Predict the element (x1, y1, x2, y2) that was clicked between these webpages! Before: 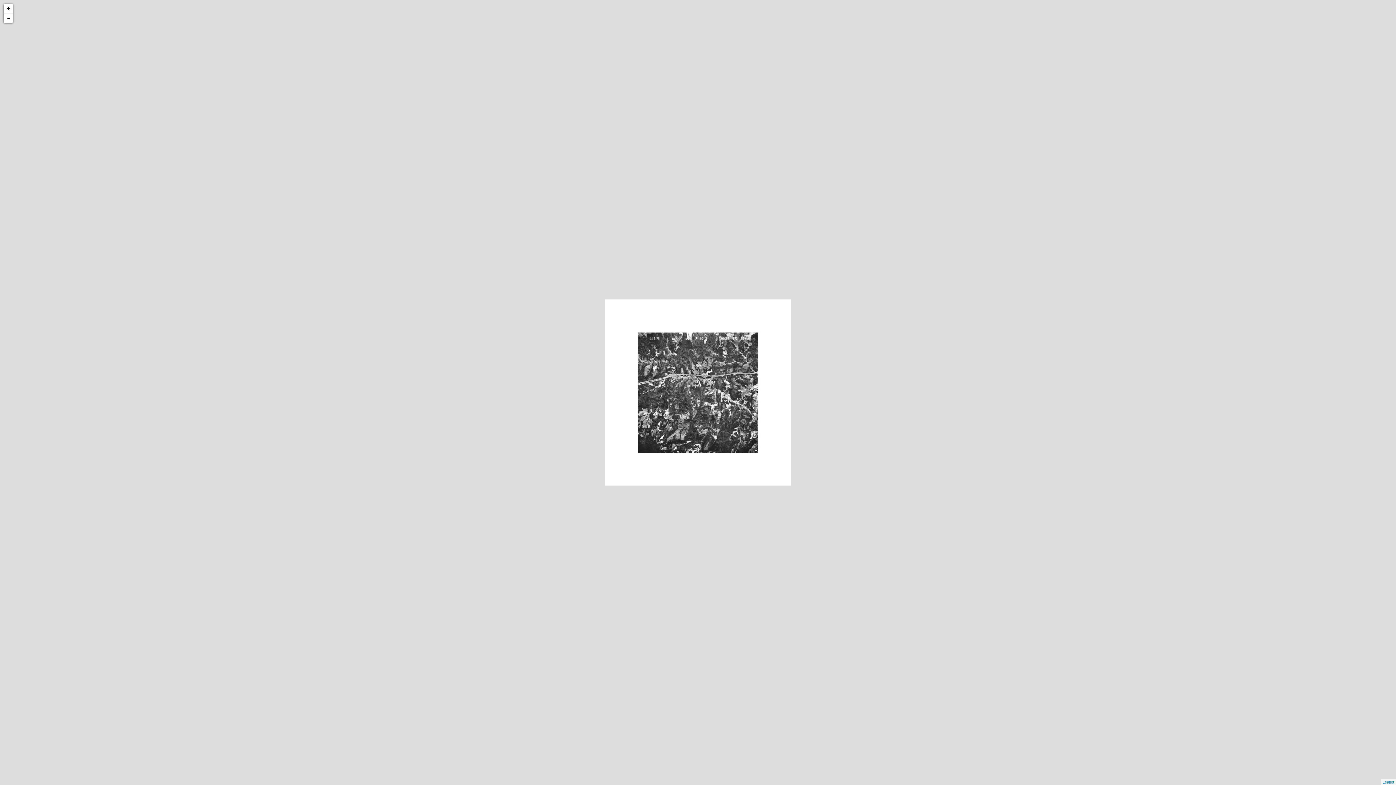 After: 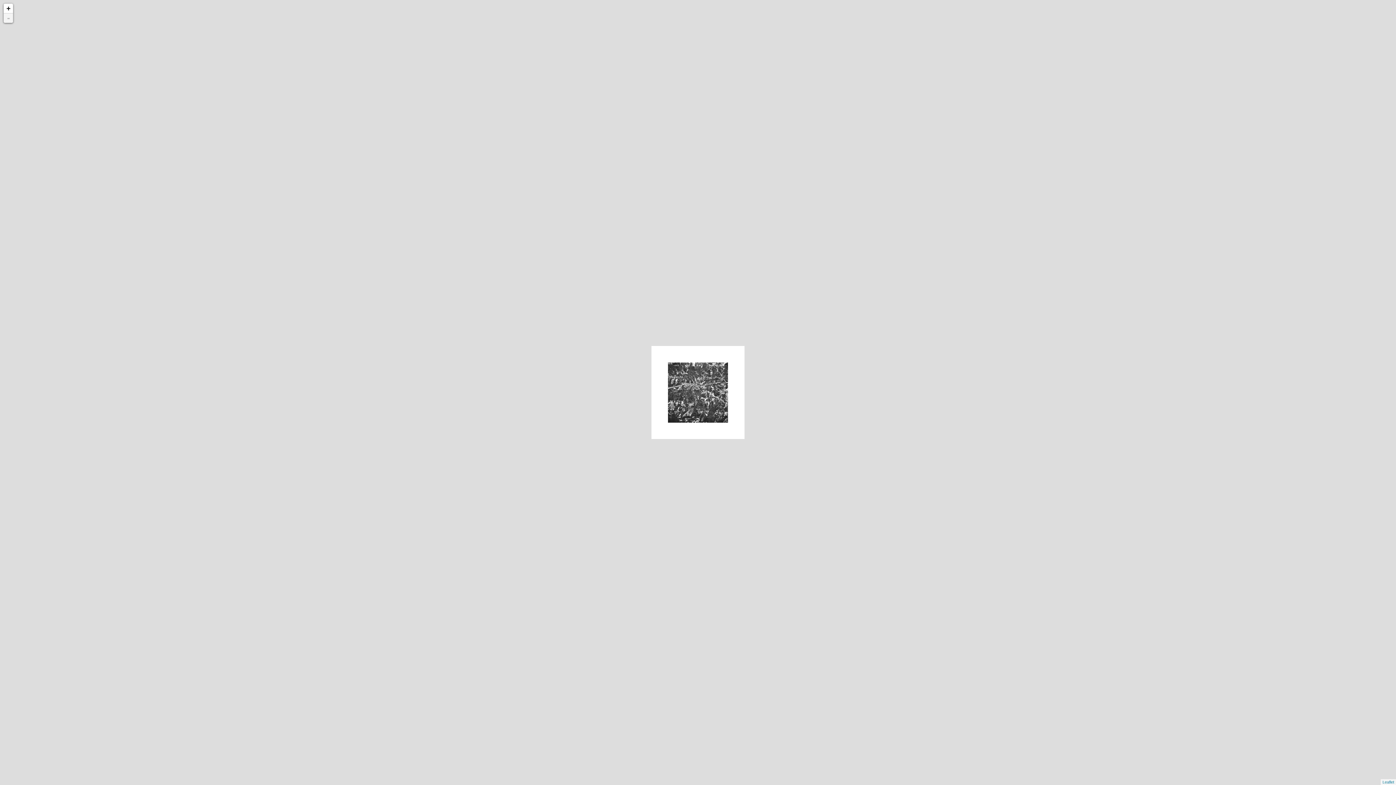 Action: label: - bbox: (3, 13, 13, 22)